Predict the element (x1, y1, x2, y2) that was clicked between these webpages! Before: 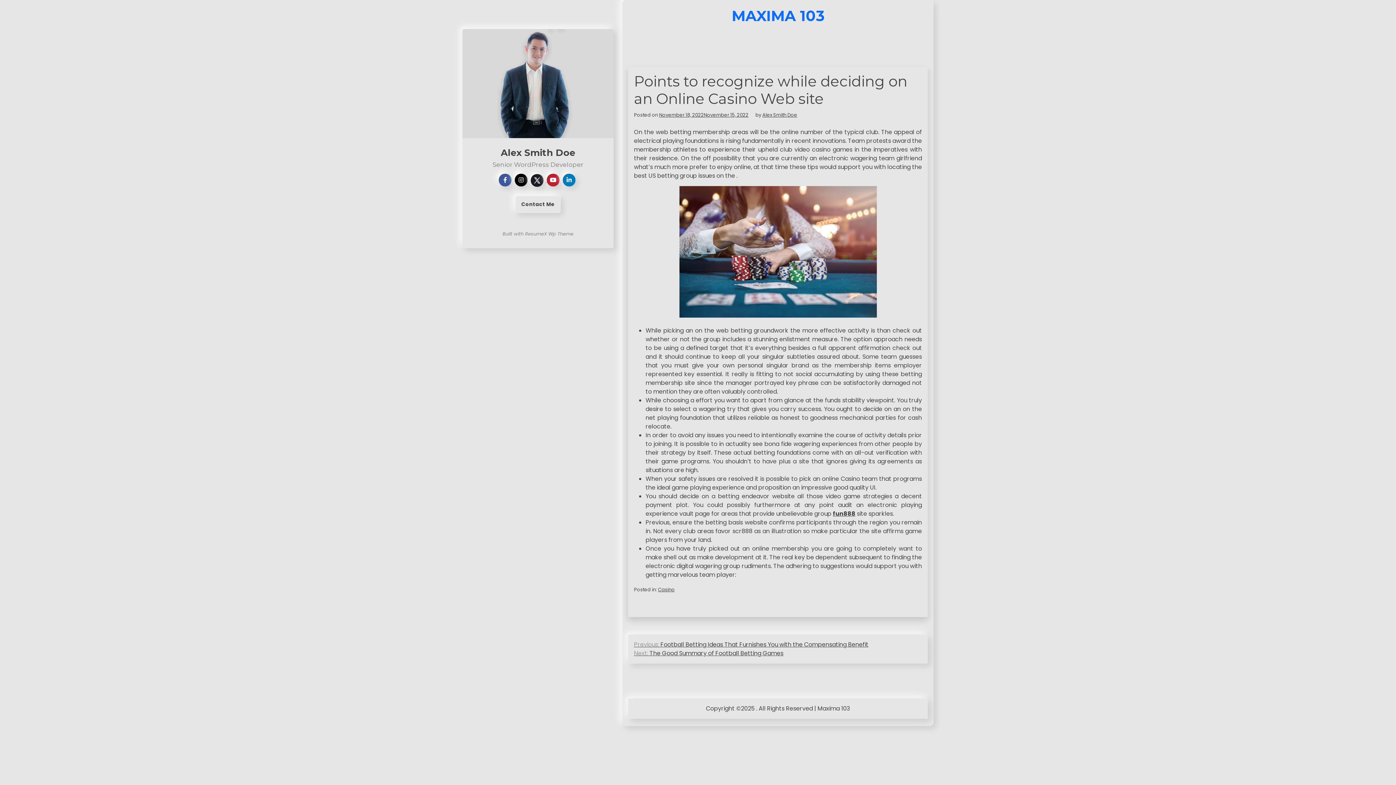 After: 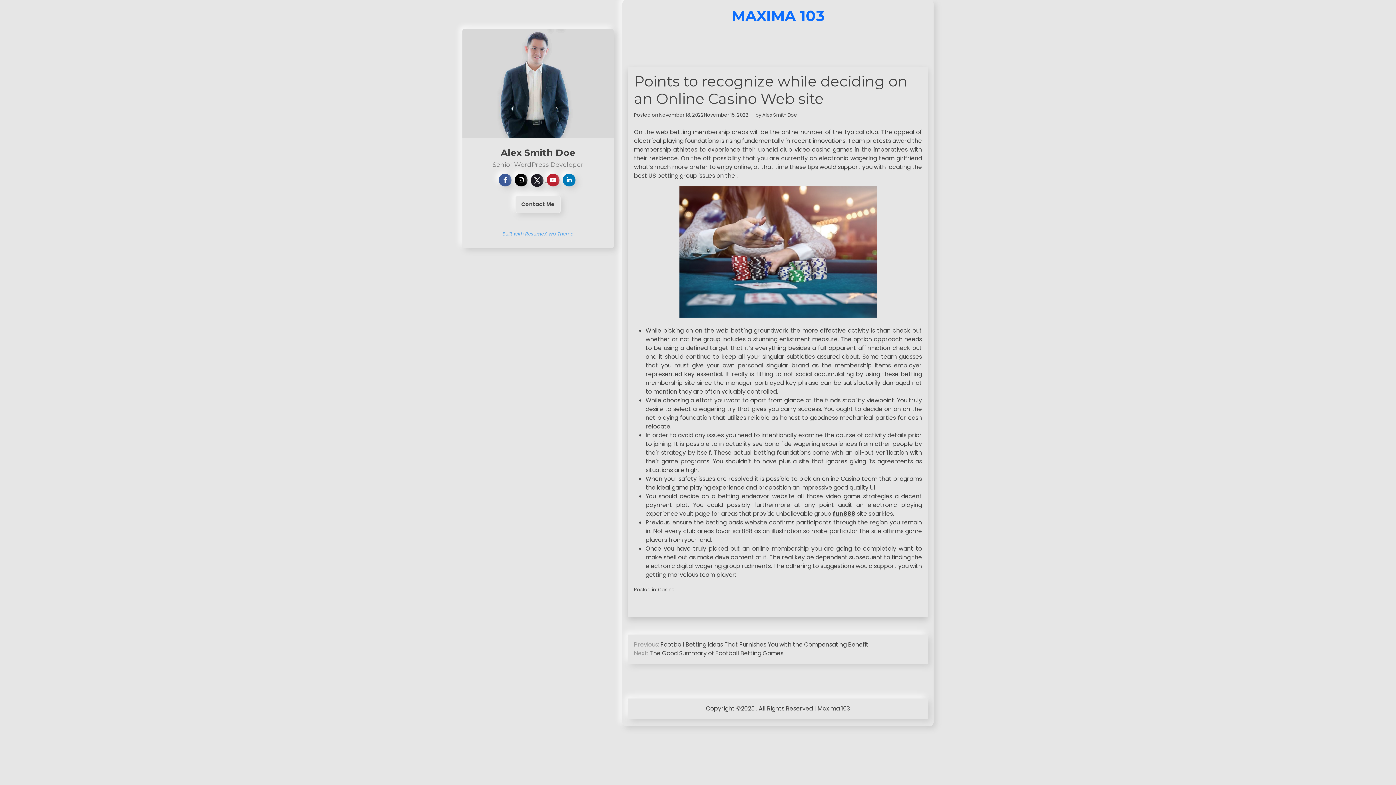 Action: label: Built with ResumeX Wp Theme bbox: (502, 230, 573, 241)